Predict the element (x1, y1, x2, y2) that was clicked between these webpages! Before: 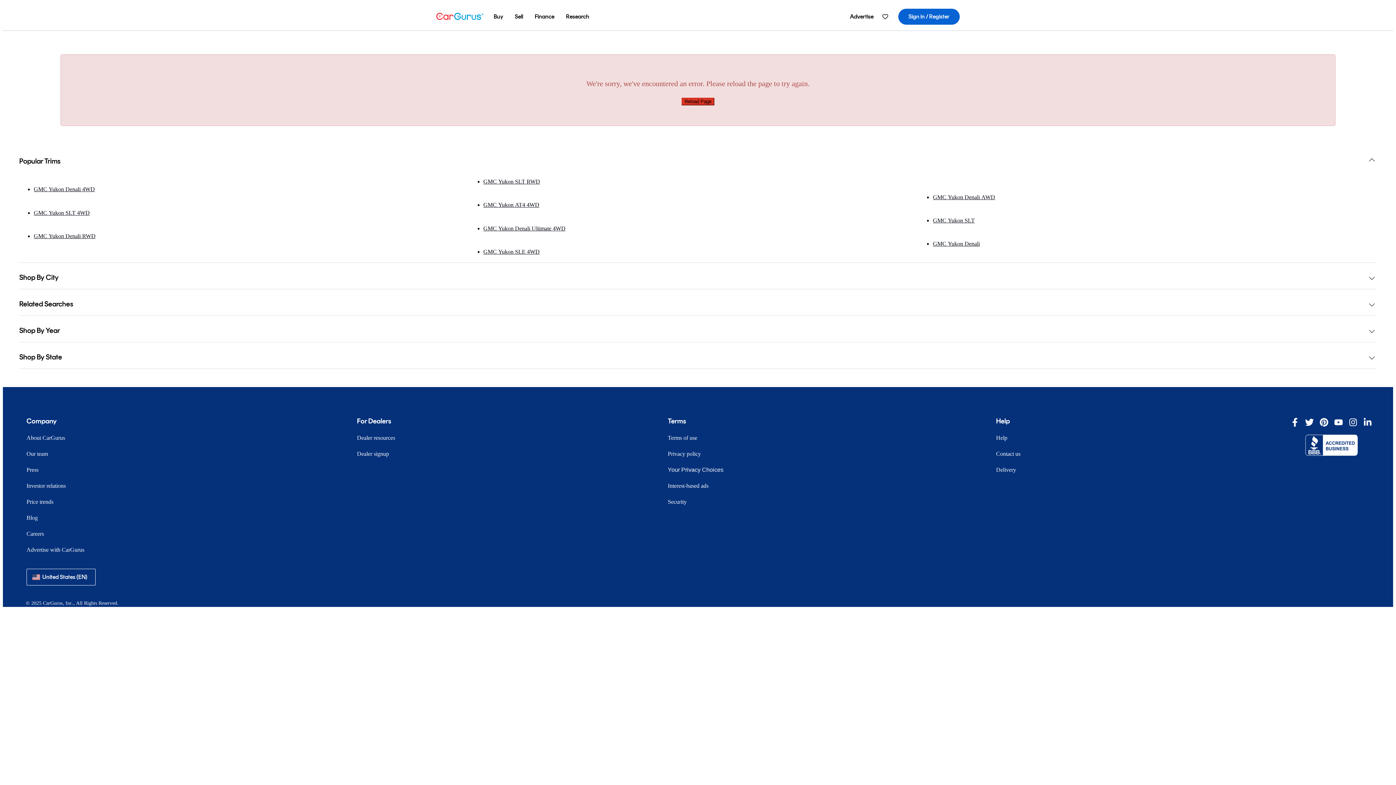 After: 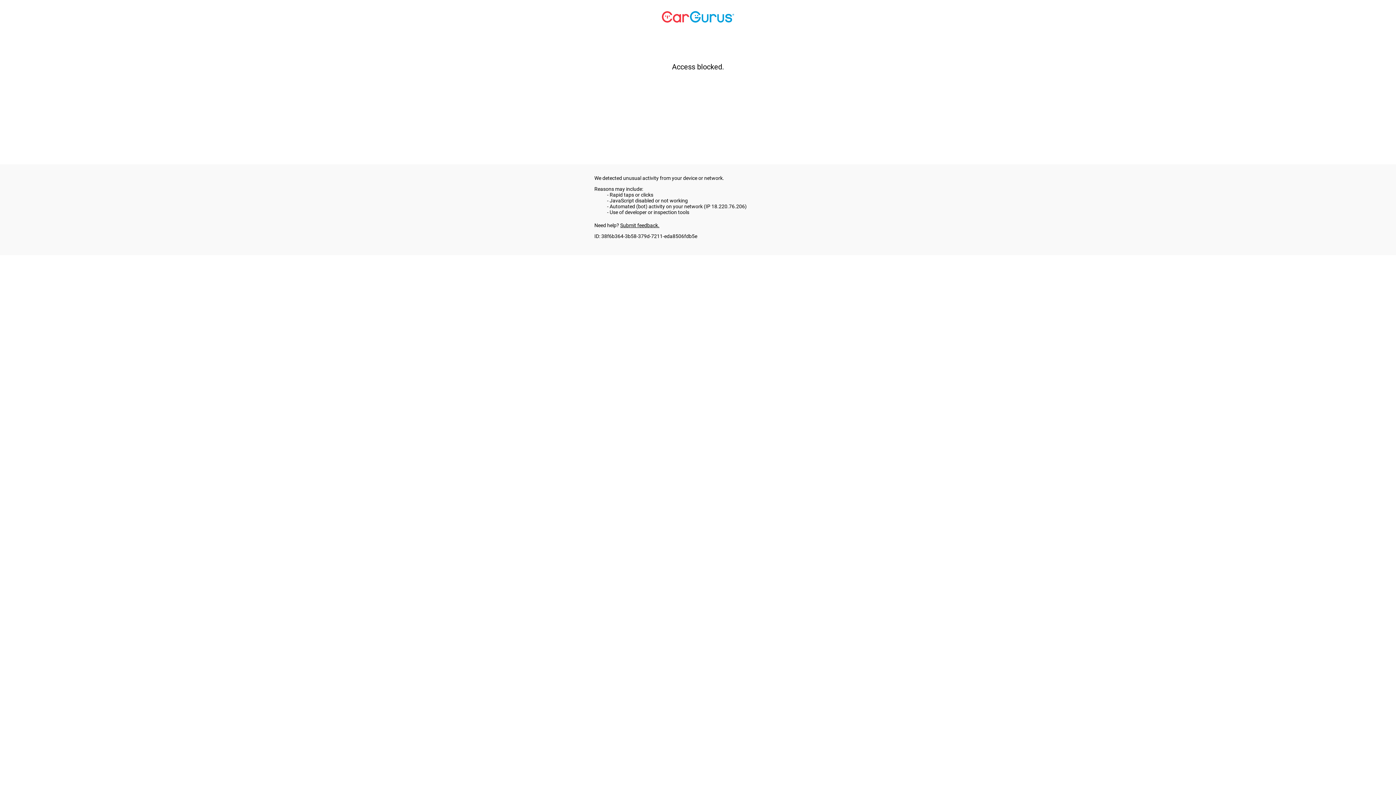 Action: label: Sell bbox: (509, 5, 529, 28)